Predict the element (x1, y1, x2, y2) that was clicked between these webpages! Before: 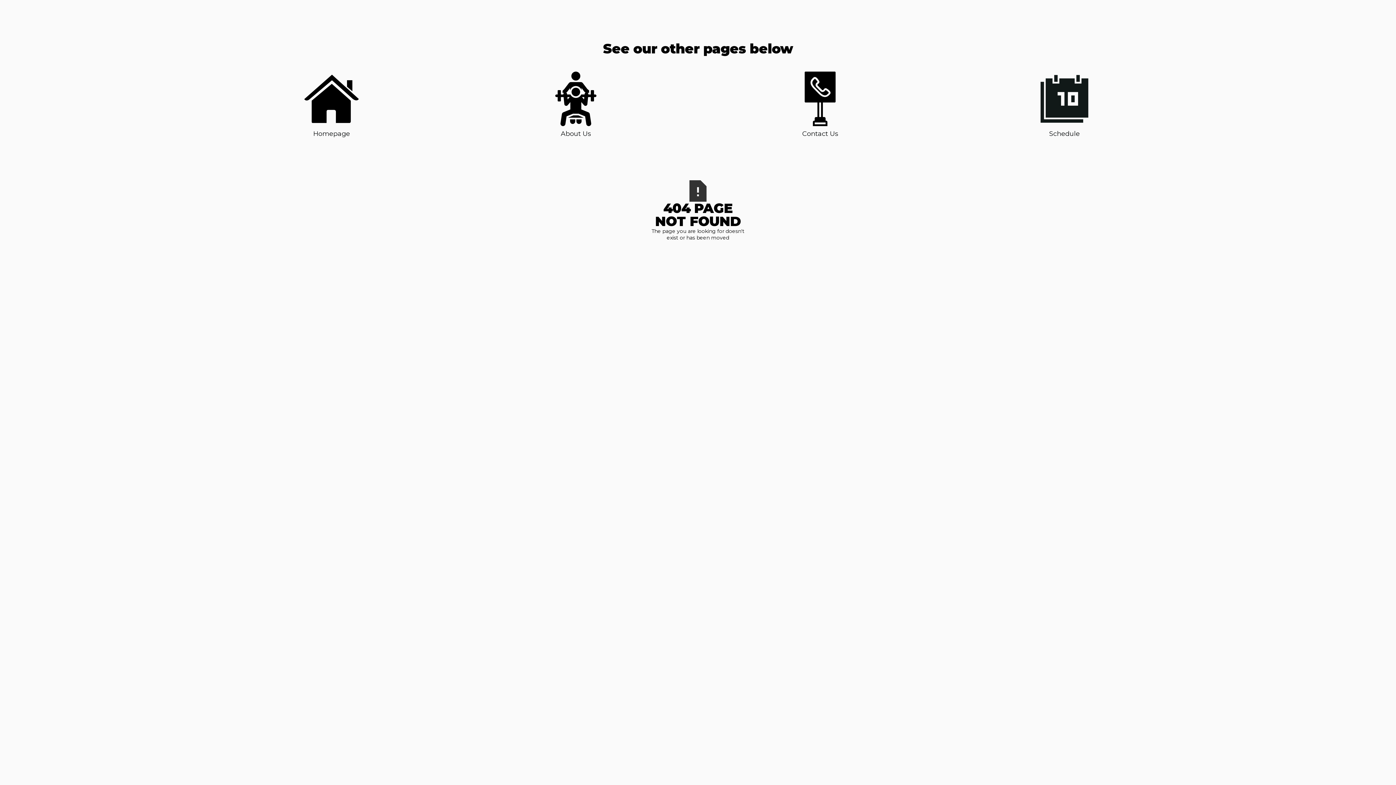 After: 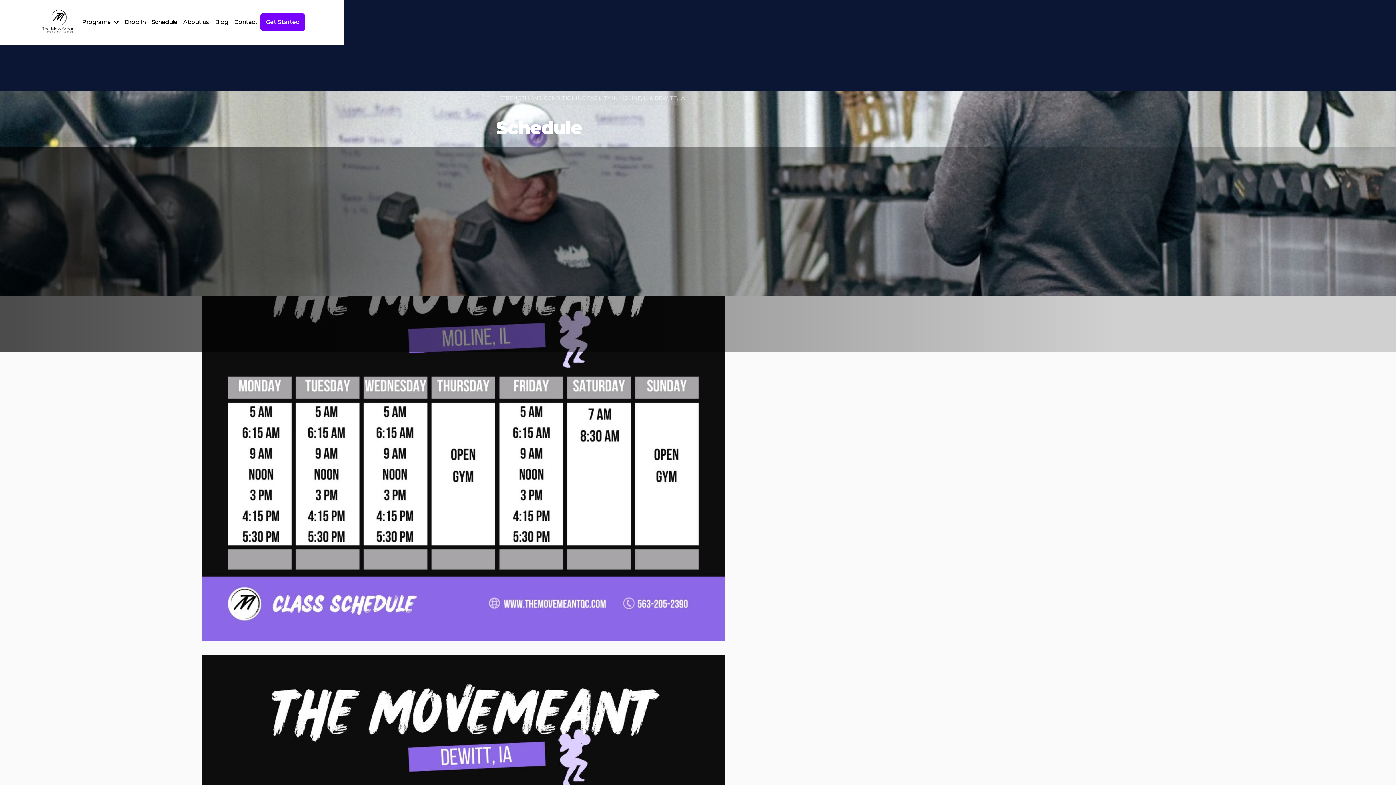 Action: label: Schedule bbox: (1037, 71, 1092, 138)